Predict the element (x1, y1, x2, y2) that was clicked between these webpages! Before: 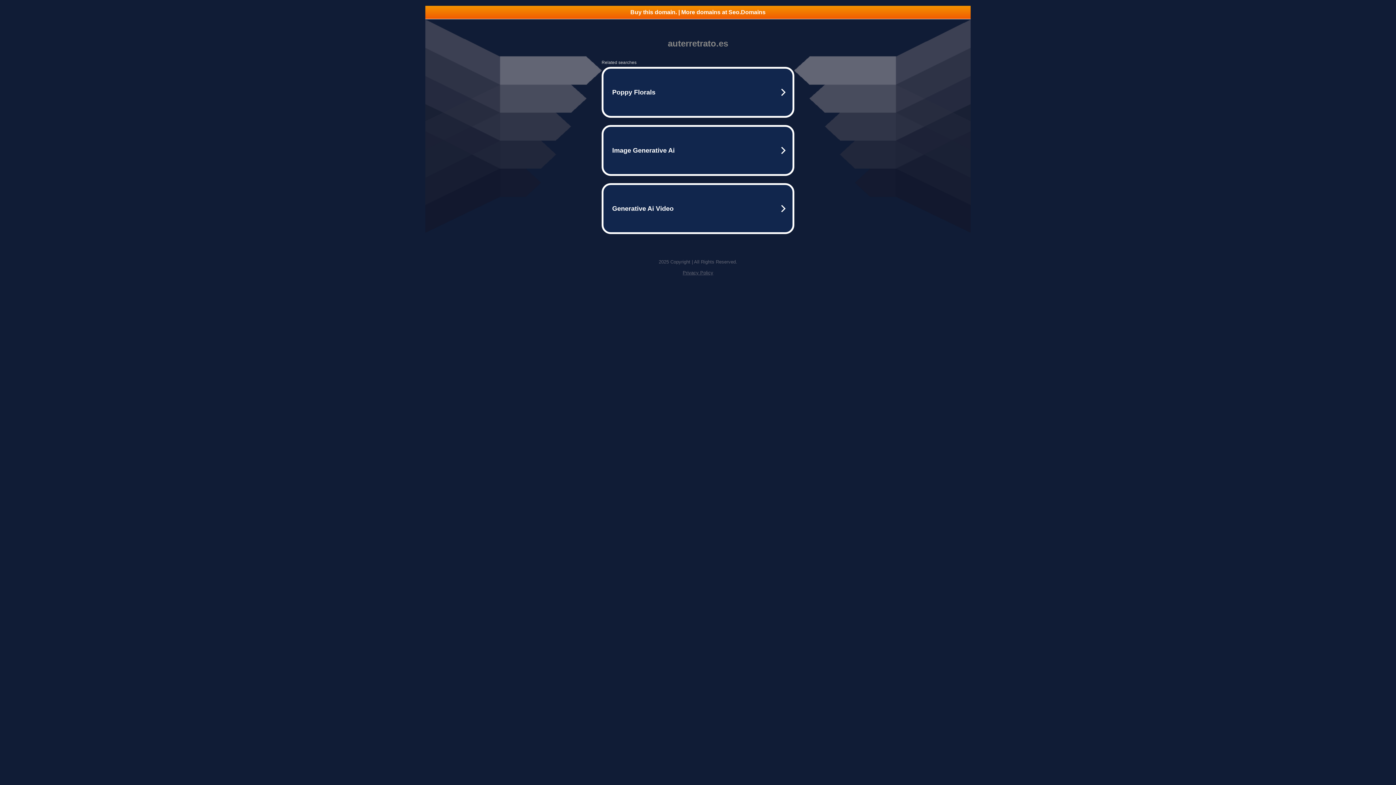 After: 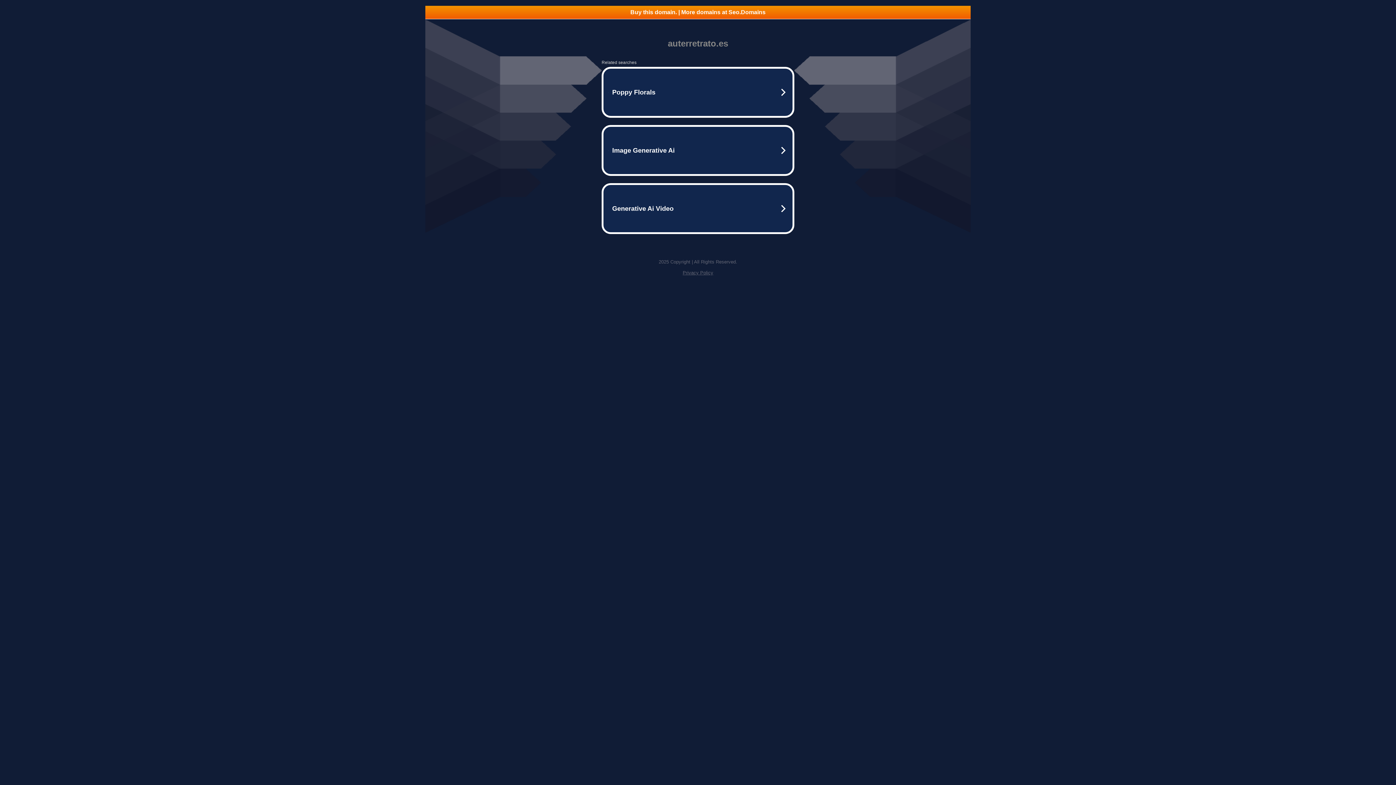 Action: bbox: (682, 270, 713, 275) label: Privacy Policy